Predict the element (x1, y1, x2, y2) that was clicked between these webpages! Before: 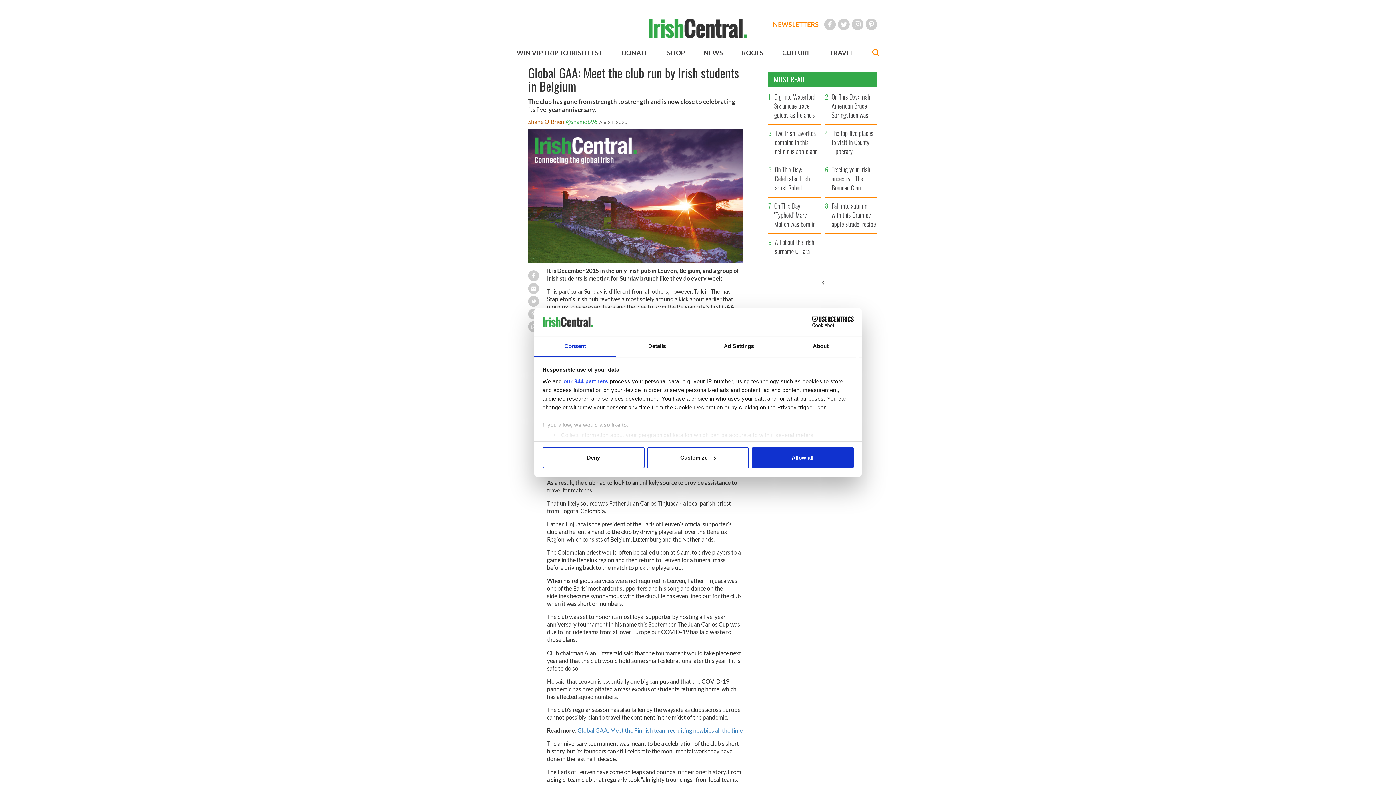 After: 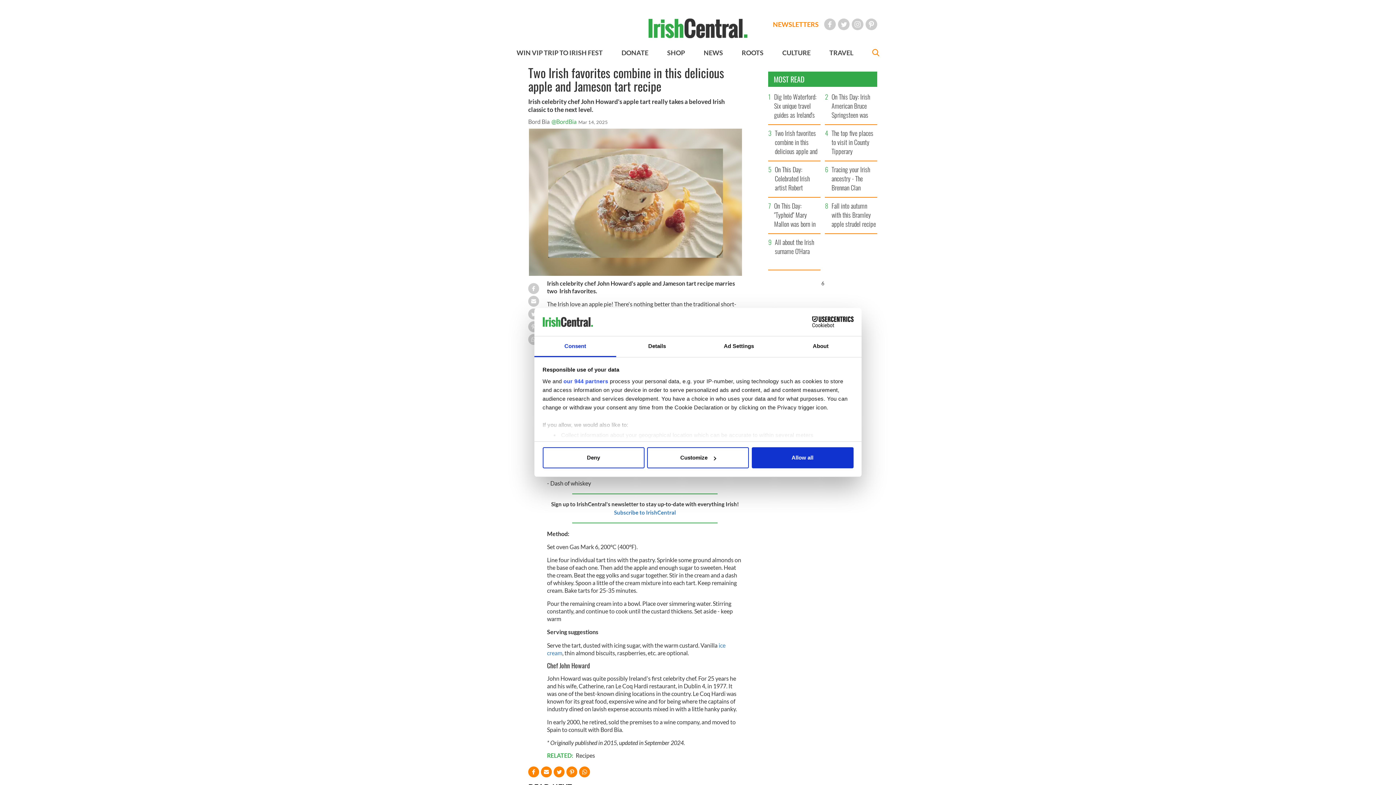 Action: bbox: (773, 128, 820, 160) label: Two Irish favorites combine in this delicious apple and Jameson tart recipe